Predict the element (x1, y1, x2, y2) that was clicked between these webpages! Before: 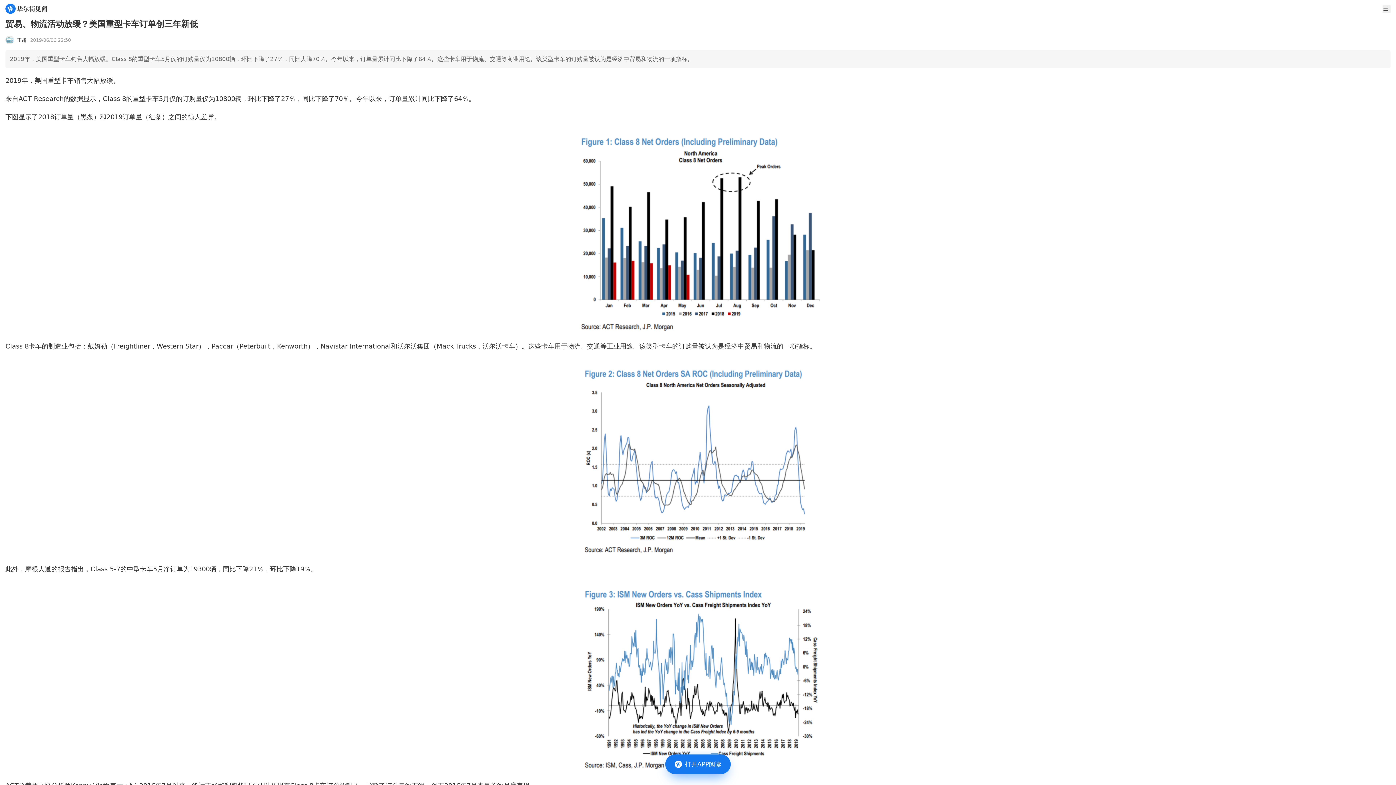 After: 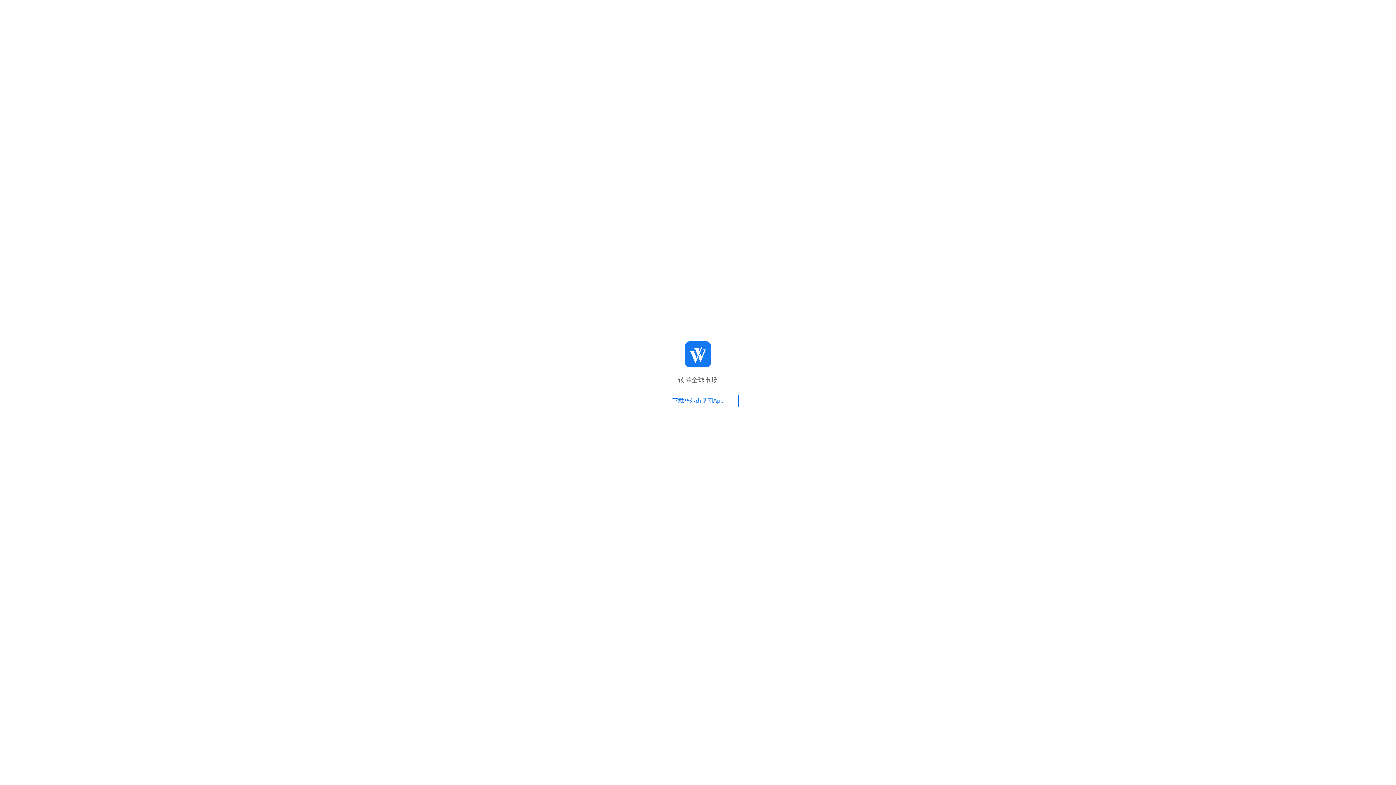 Action: bbox: (665, 754, 730, 785) label: 打开APP阅读